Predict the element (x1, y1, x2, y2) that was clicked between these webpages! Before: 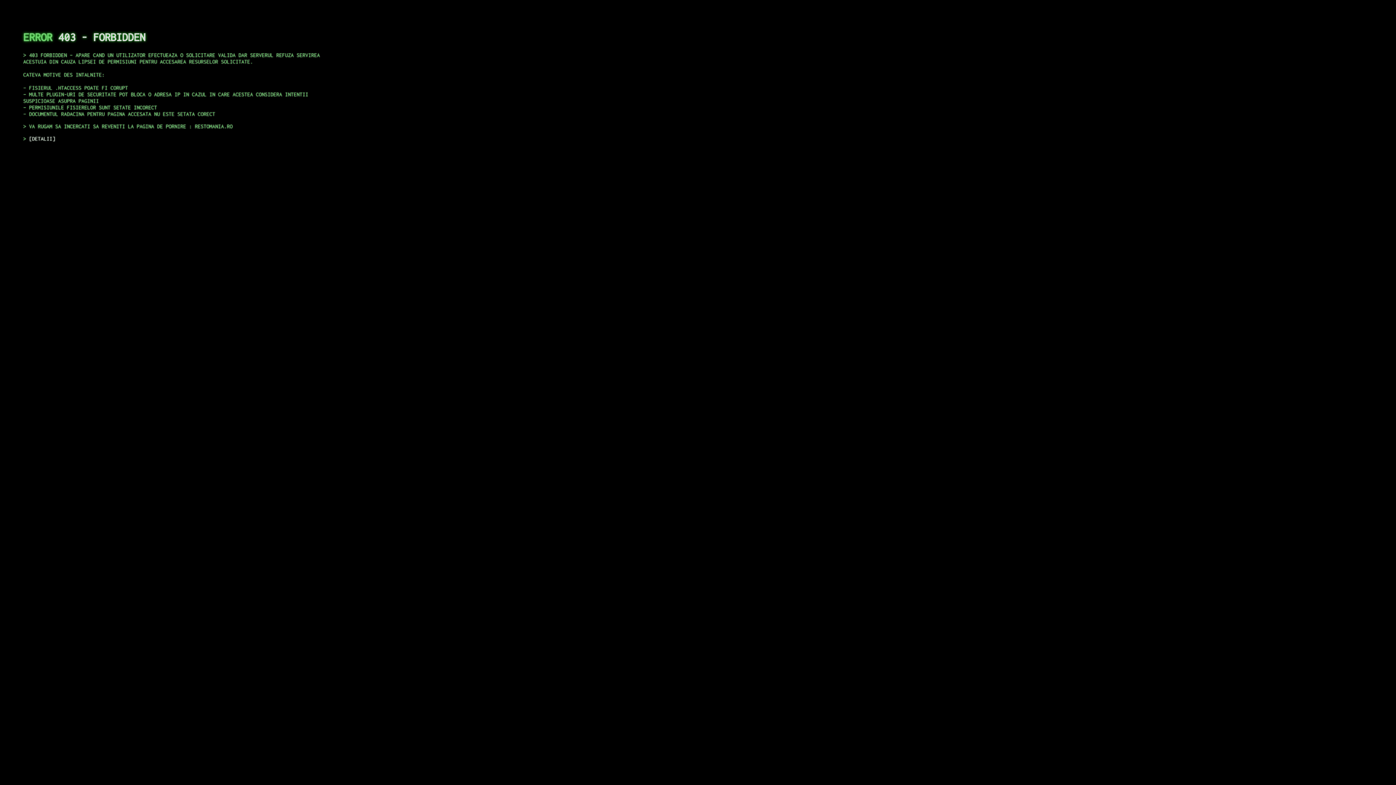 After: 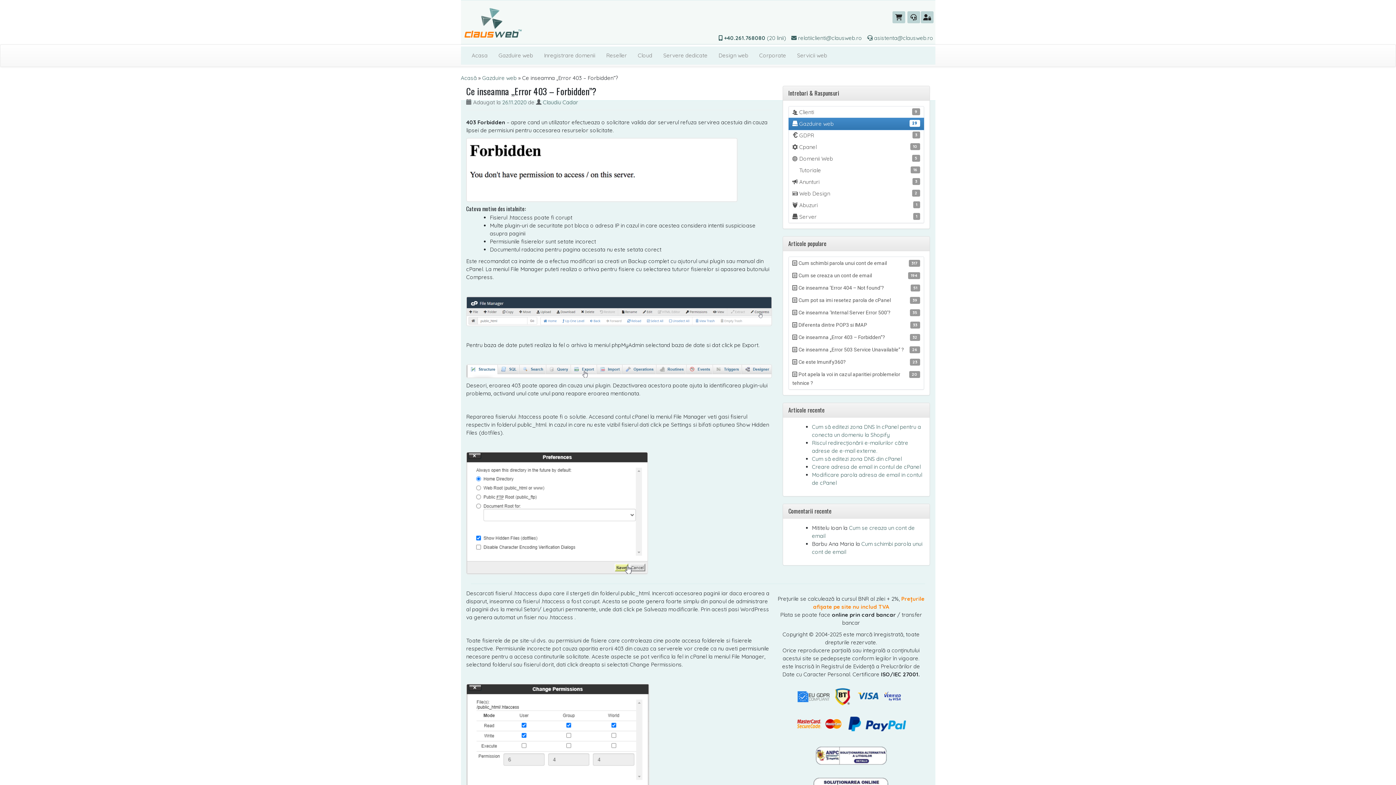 Action: bbox: (29, 135, 55, 141) label: DETALII